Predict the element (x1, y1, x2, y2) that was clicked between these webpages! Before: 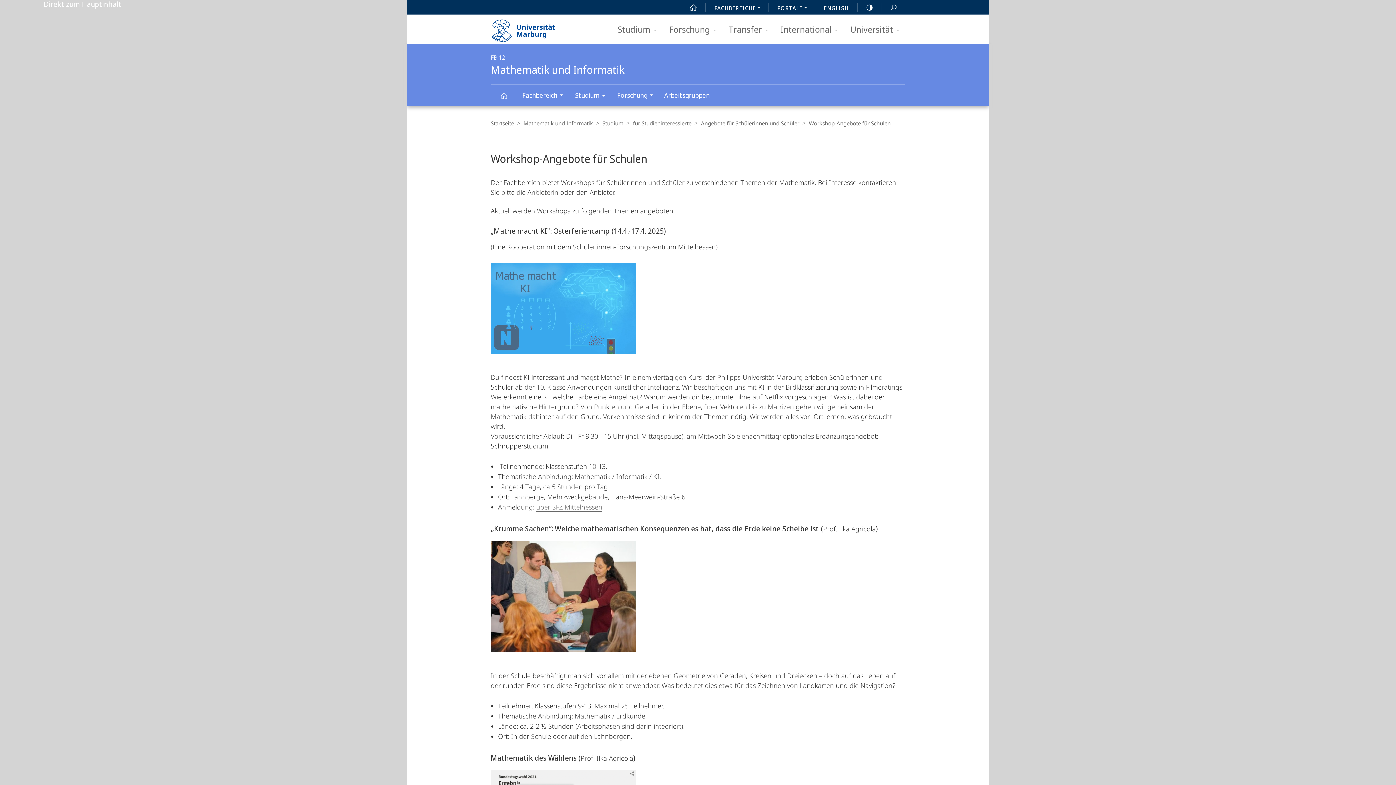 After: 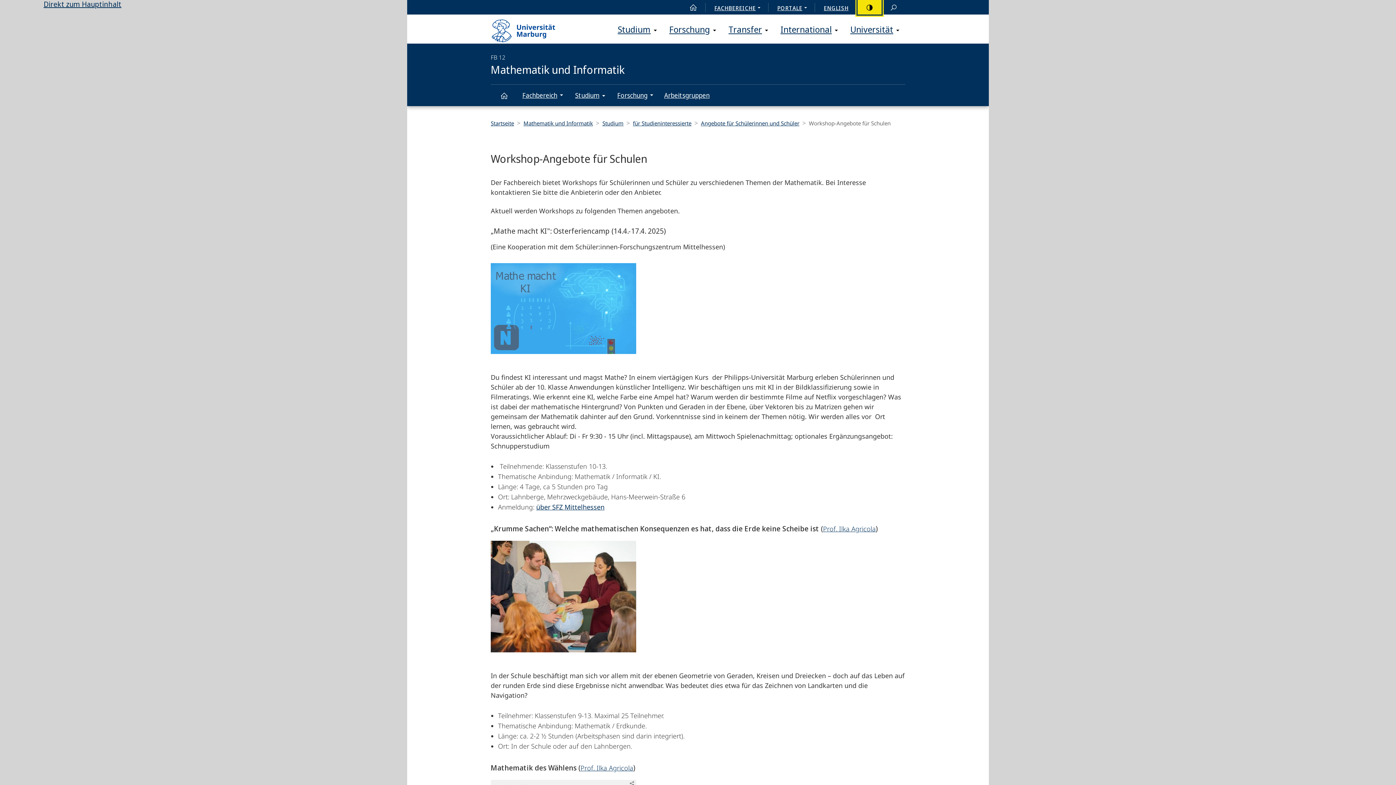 Action: bbox: (857, 0, 881, 14) label: HIGH-CONTRAST VERSION